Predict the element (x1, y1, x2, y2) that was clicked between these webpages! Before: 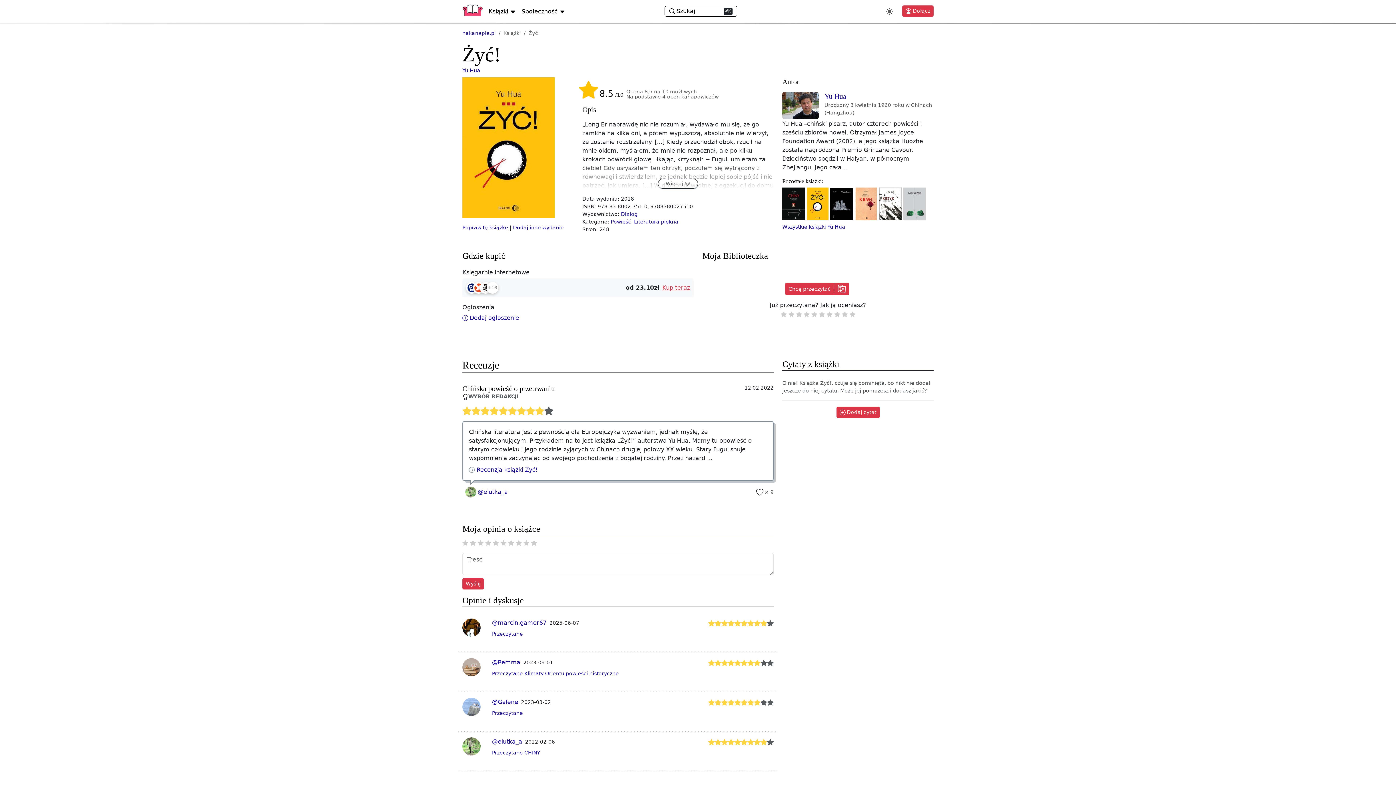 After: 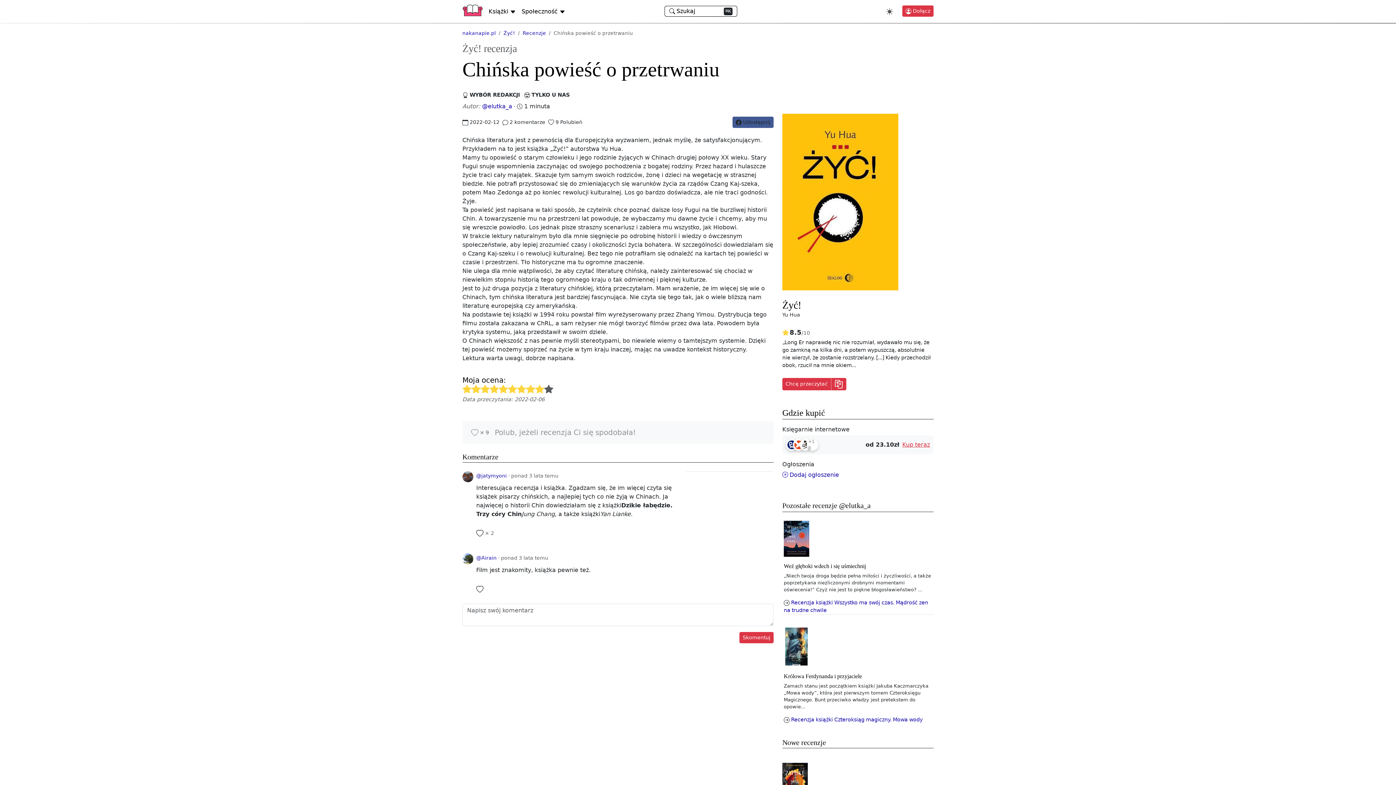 Action: bbox: (476, 466, 537, 473) label: Recenzja książki Żyć!